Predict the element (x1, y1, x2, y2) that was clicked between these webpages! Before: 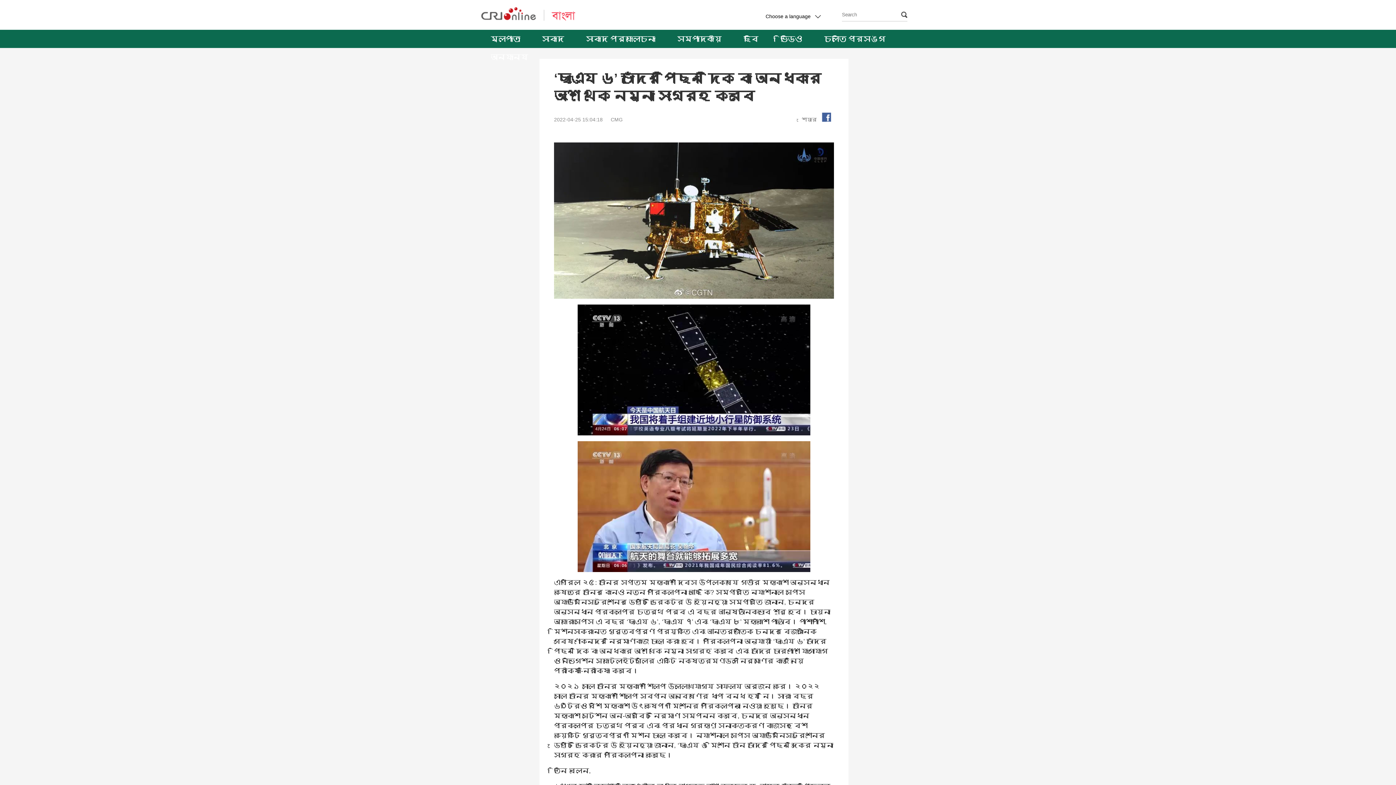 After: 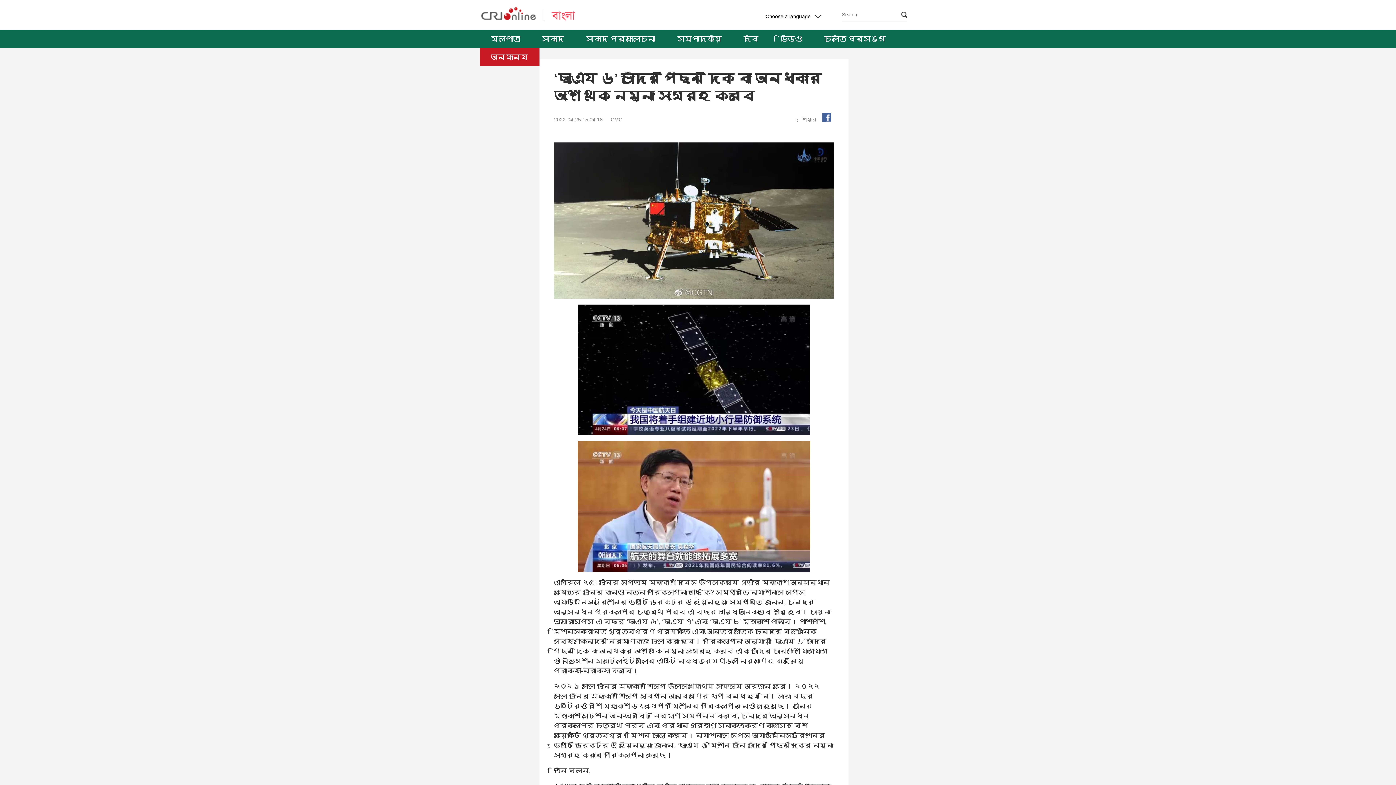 Action: bbox: (490, 48, 528, 66) label: অন্যান্য